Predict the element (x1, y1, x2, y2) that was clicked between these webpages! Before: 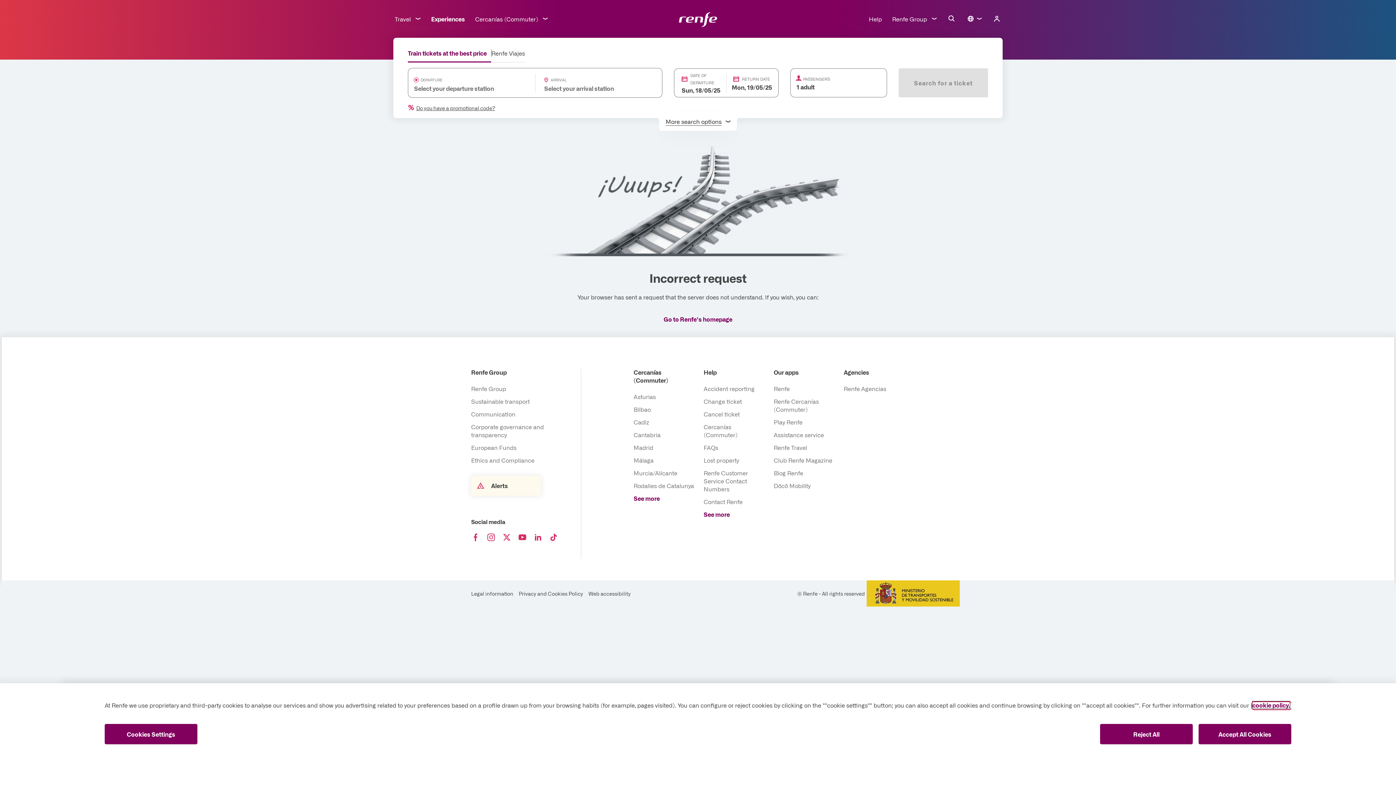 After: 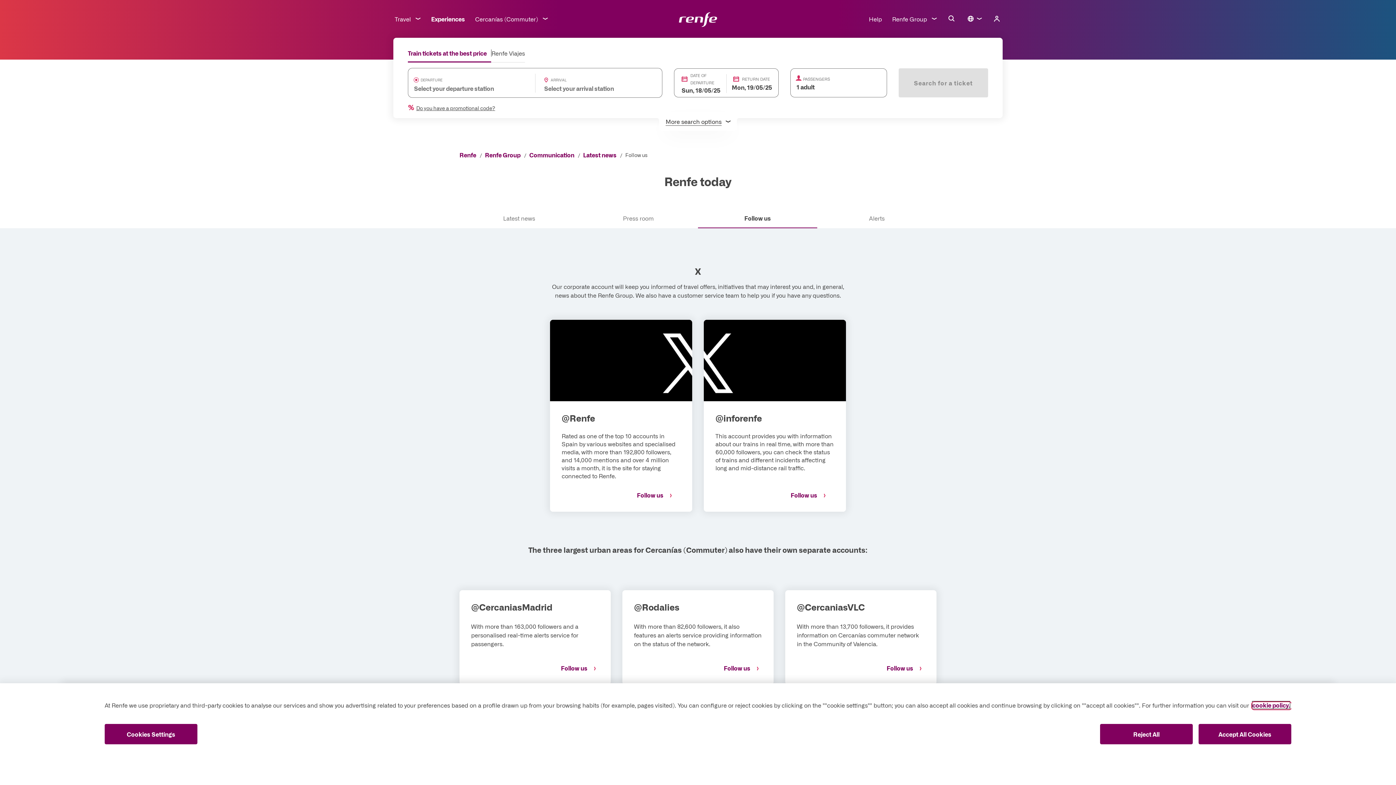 Action: label: Access X bbox: (502, 533, 511, 542)